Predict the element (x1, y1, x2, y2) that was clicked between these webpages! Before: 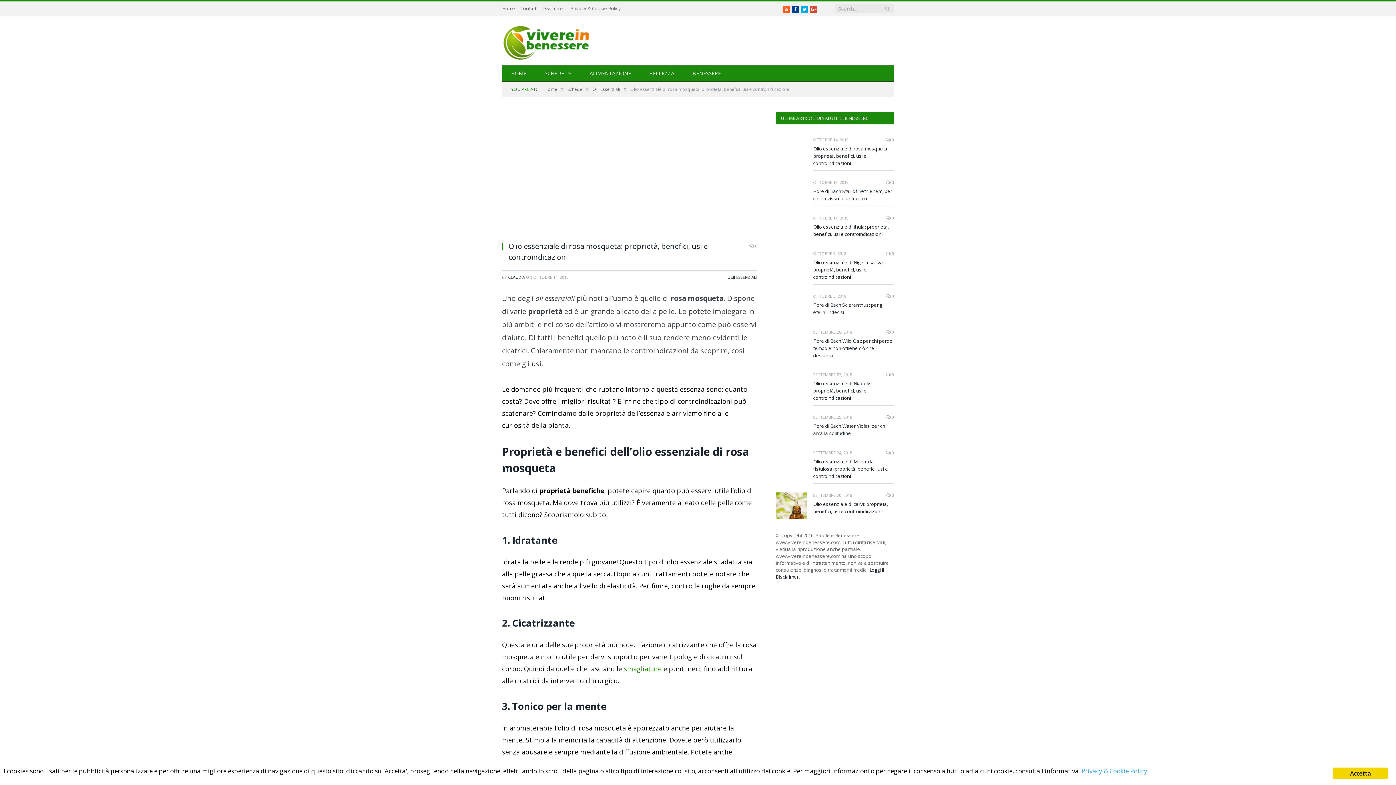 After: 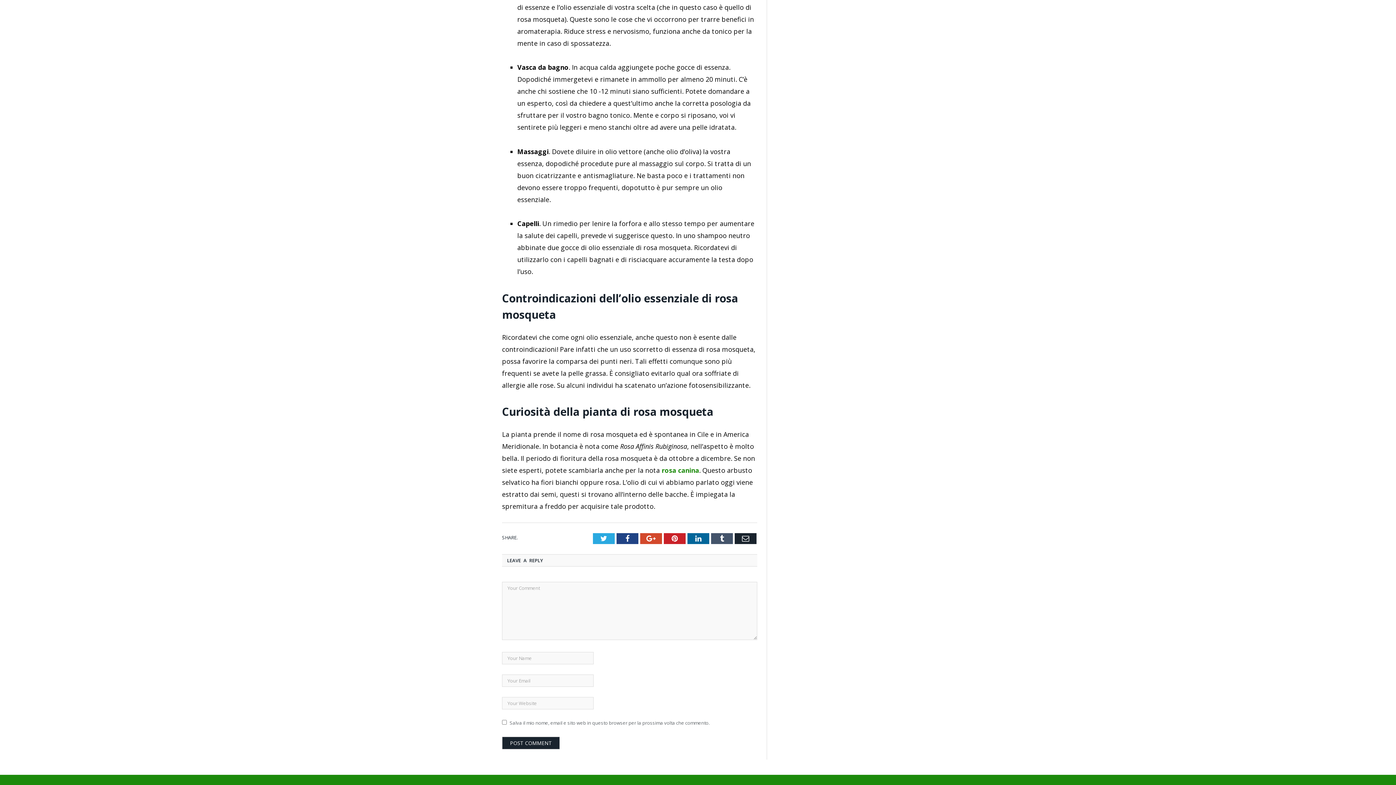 Action: label:  0 bbox: (749, 241, 757, 251)